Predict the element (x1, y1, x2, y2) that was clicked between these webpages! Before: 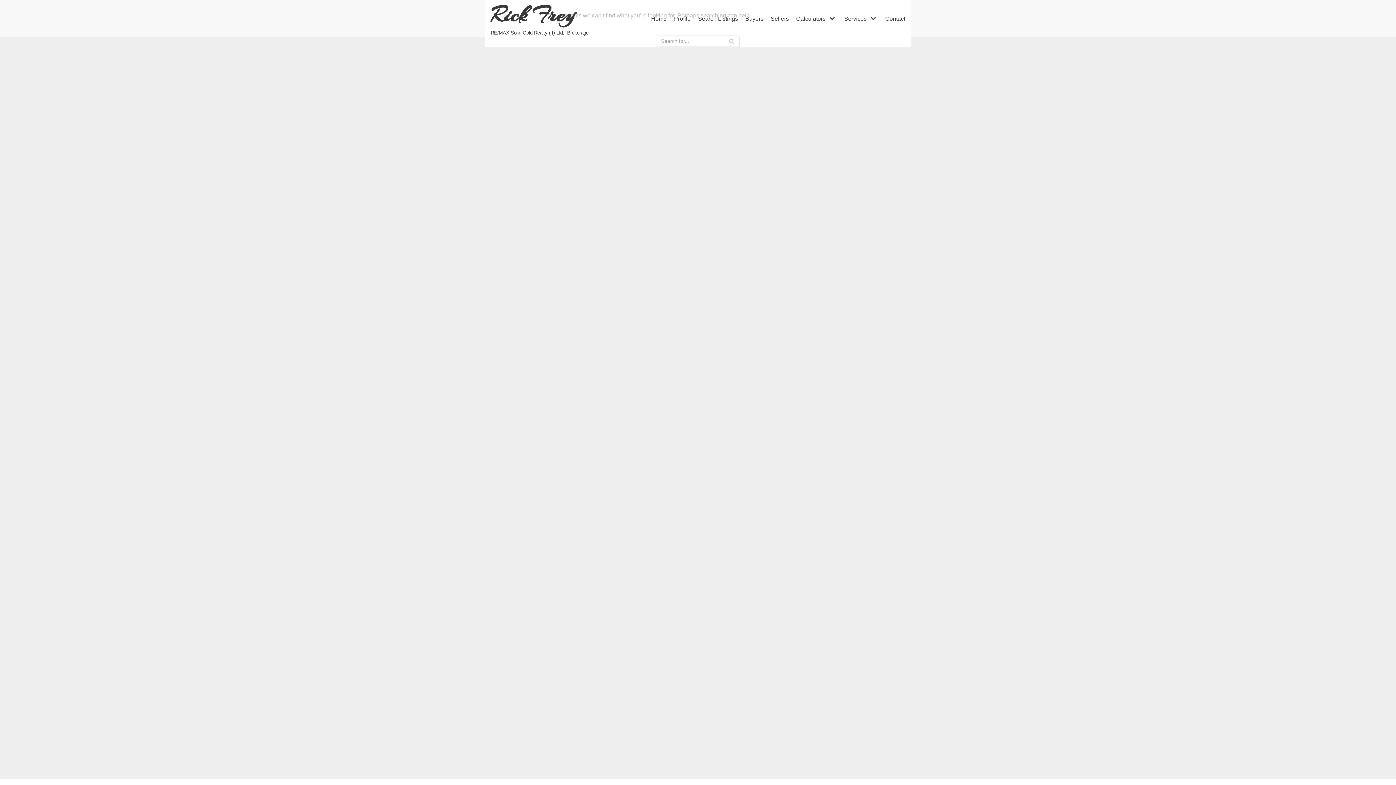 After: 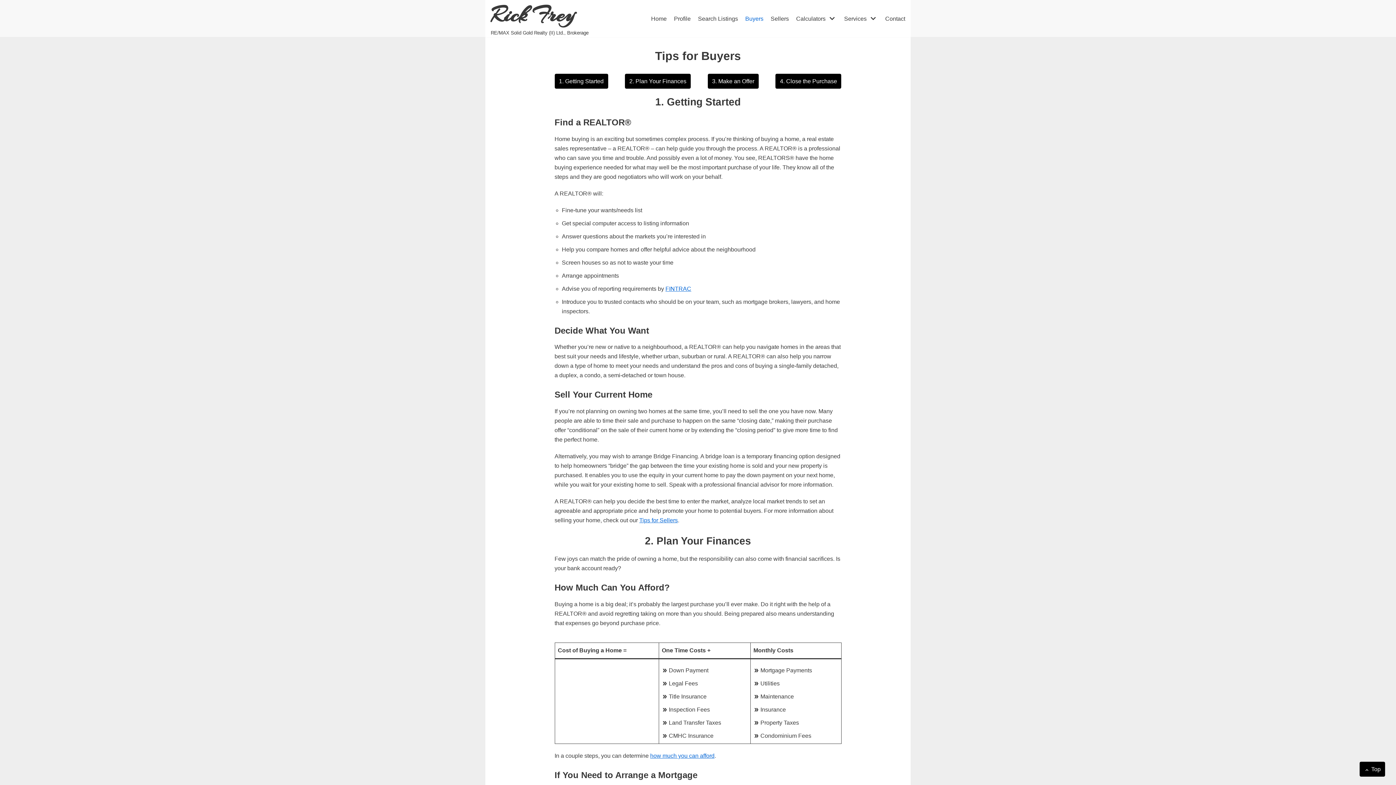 Action: bbox: (745, 14, 763, 23) label: Buyers